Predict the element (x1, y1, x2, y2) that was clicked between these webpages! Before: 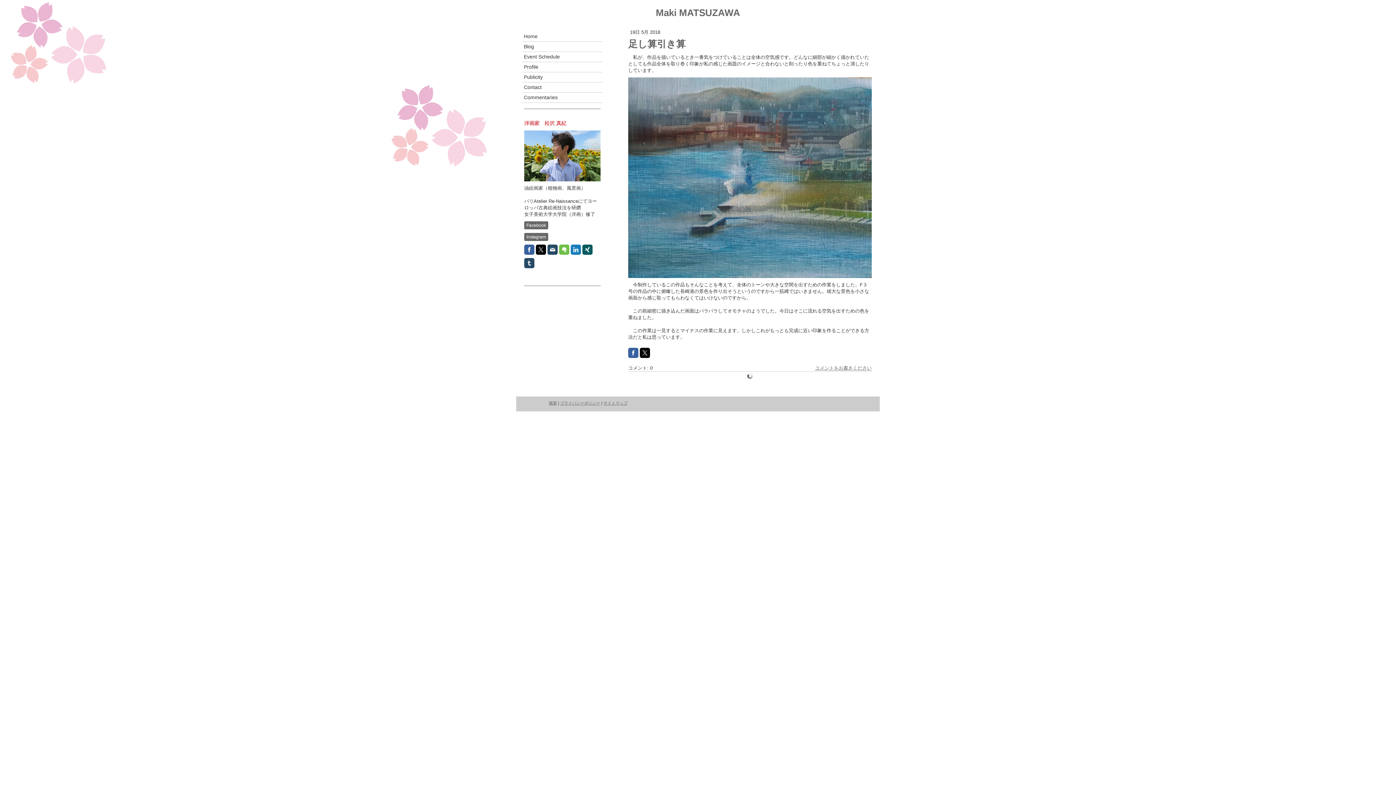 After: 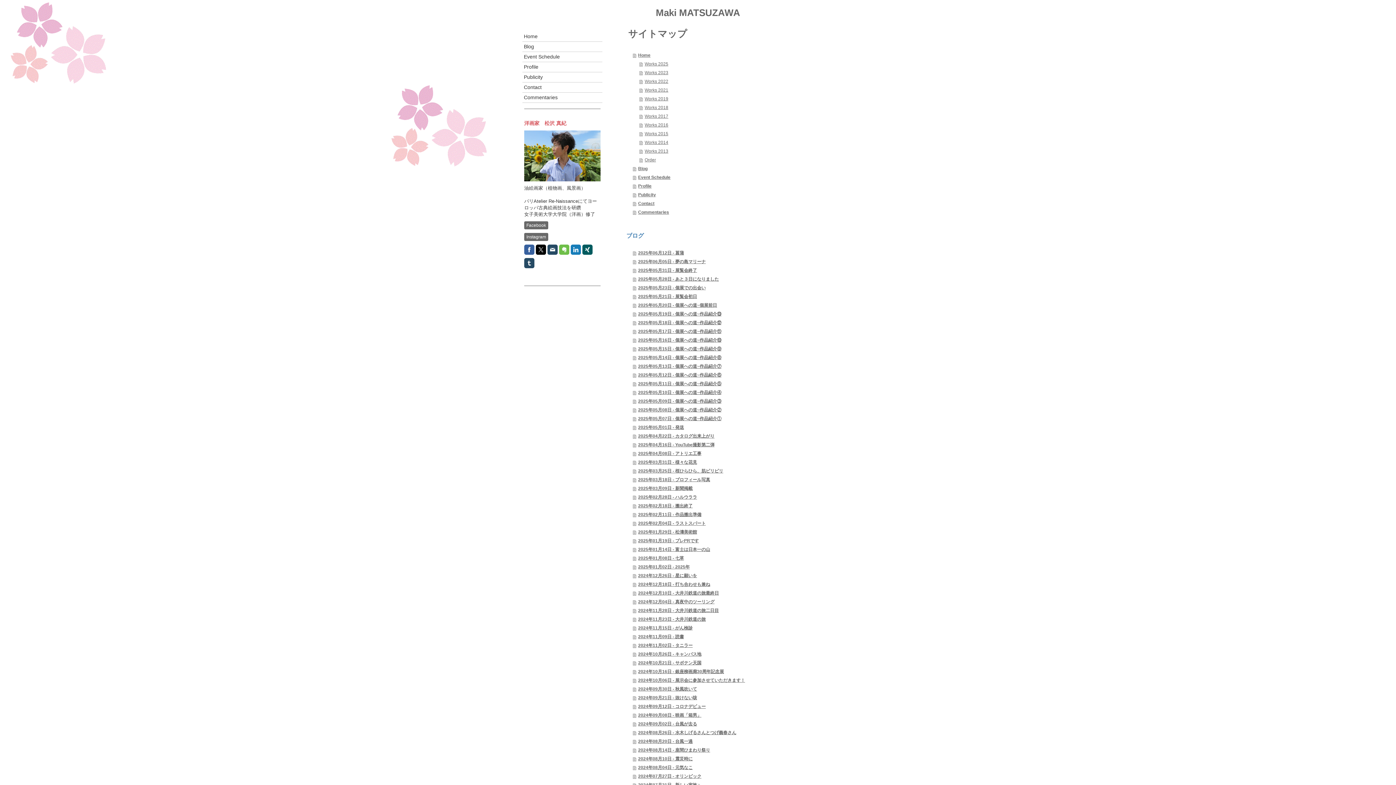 Action: bbox: (603, 401, 627, 405) label: サイトマップ